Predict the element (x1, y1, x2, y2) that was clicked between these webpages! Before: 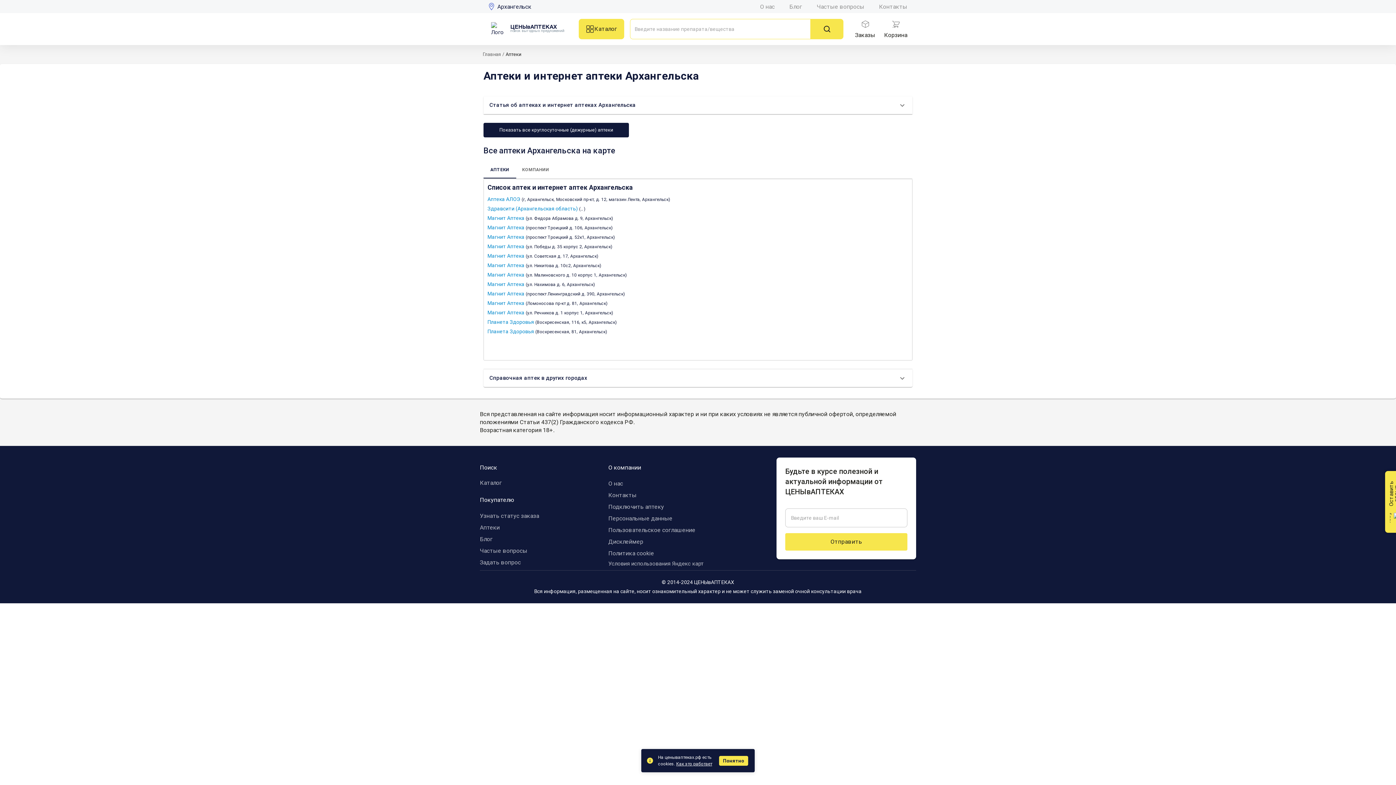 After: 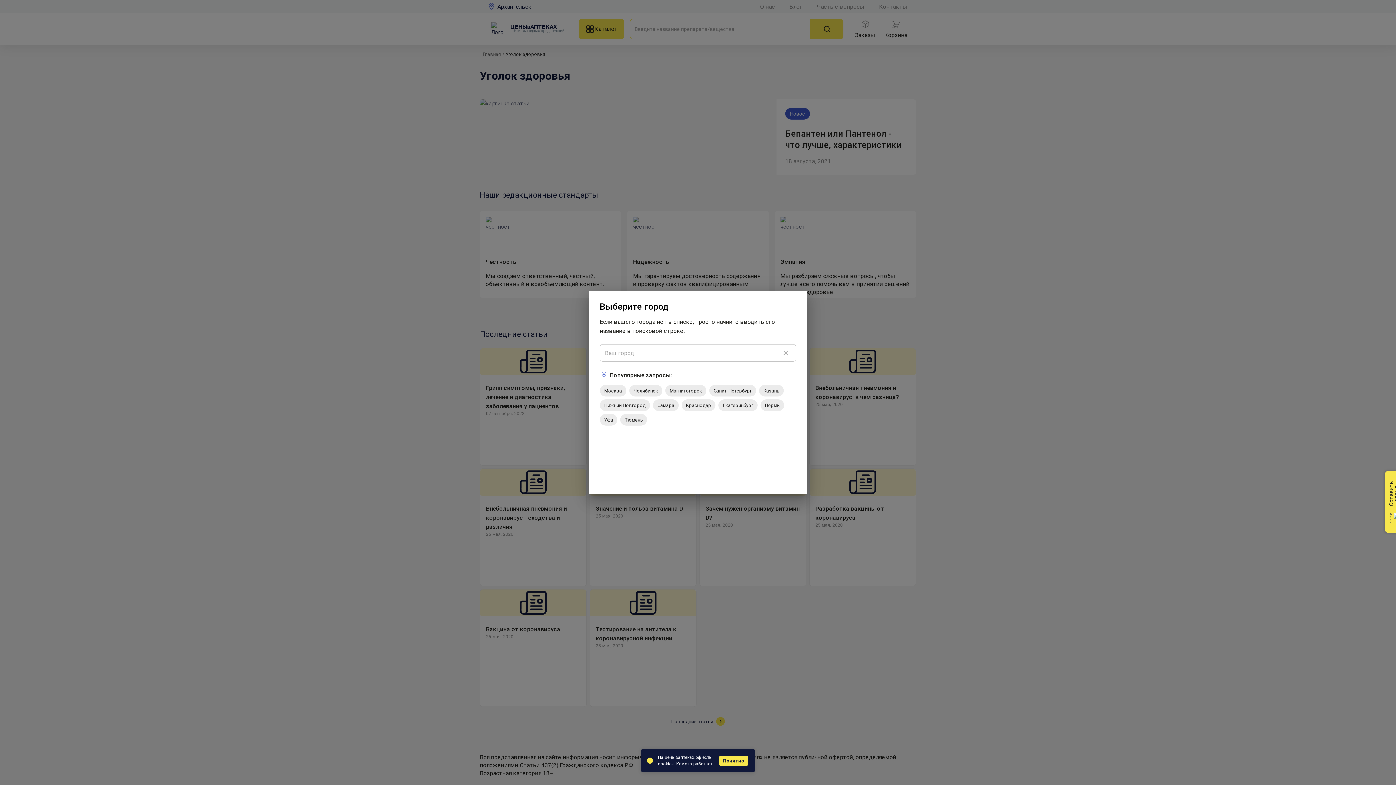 Action: label: Блог bbox: (480, 533, 596, 545)